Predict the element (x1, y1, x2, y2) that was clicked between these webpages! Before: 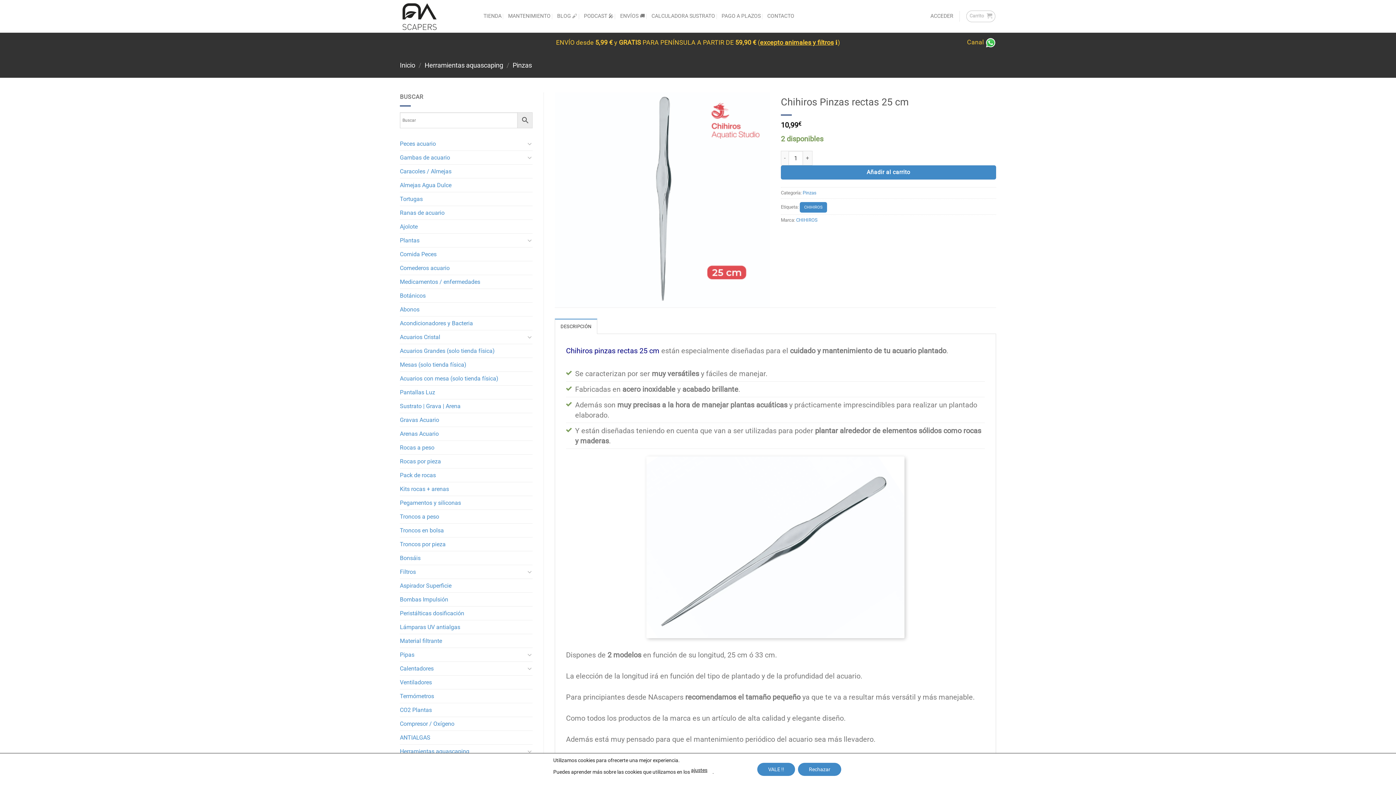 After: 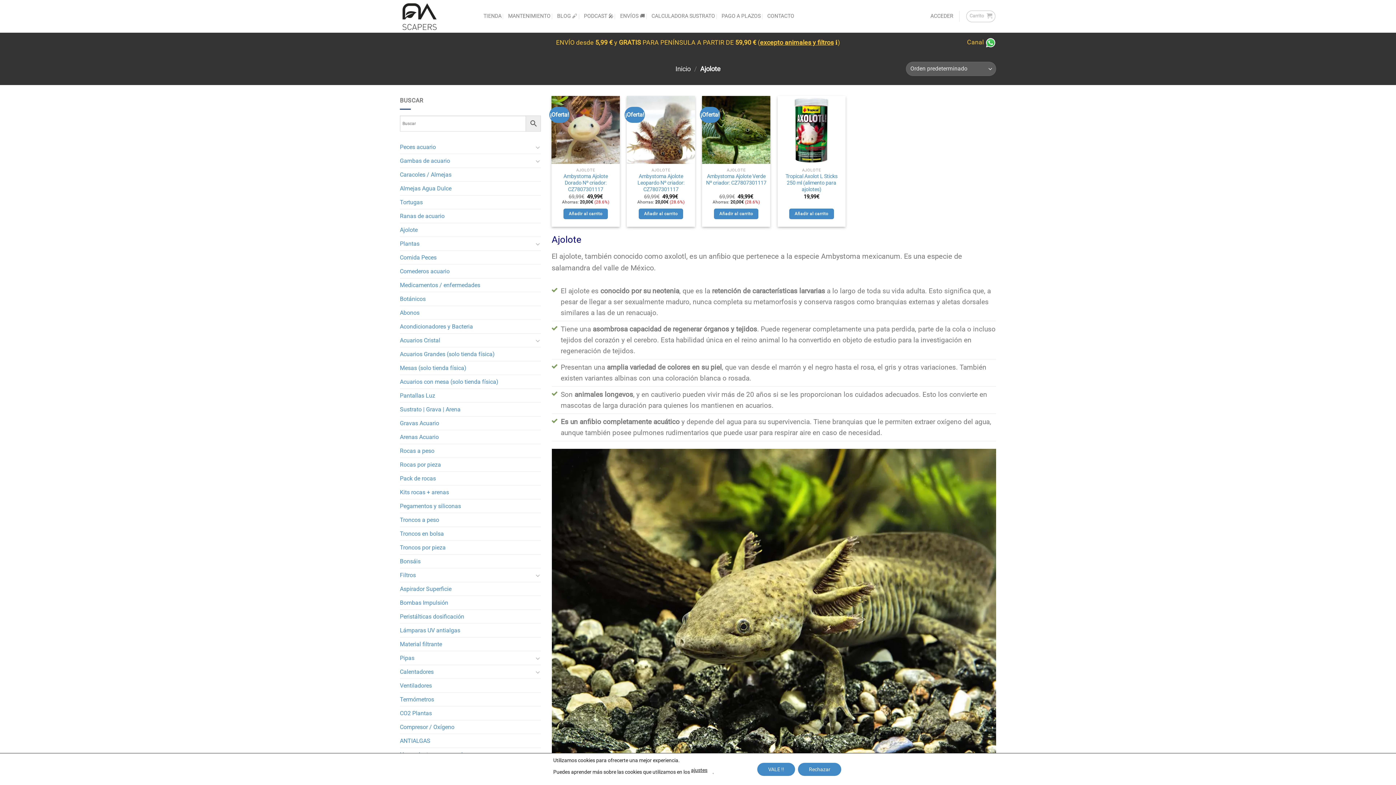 Action: label: Ajolote bbox: (400, 219, 417, 233)